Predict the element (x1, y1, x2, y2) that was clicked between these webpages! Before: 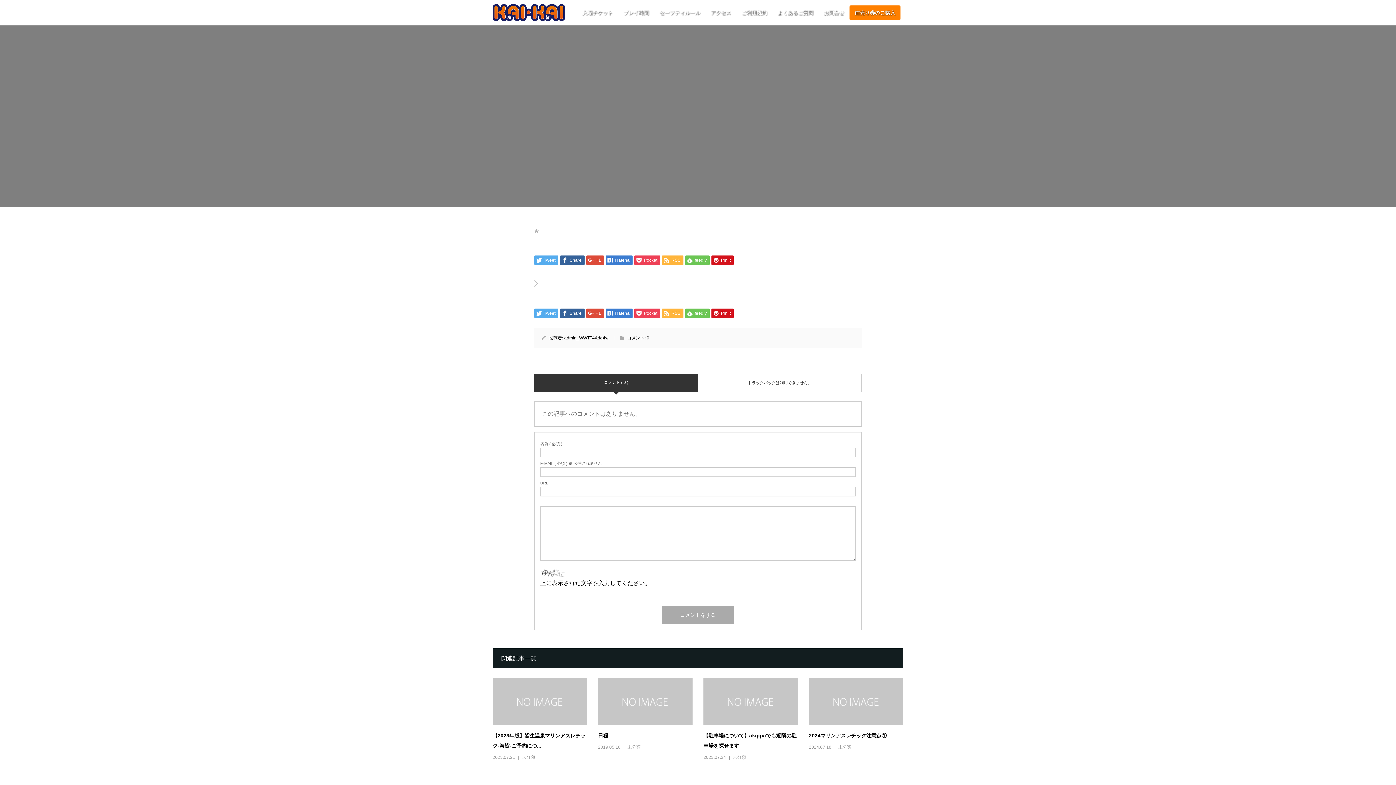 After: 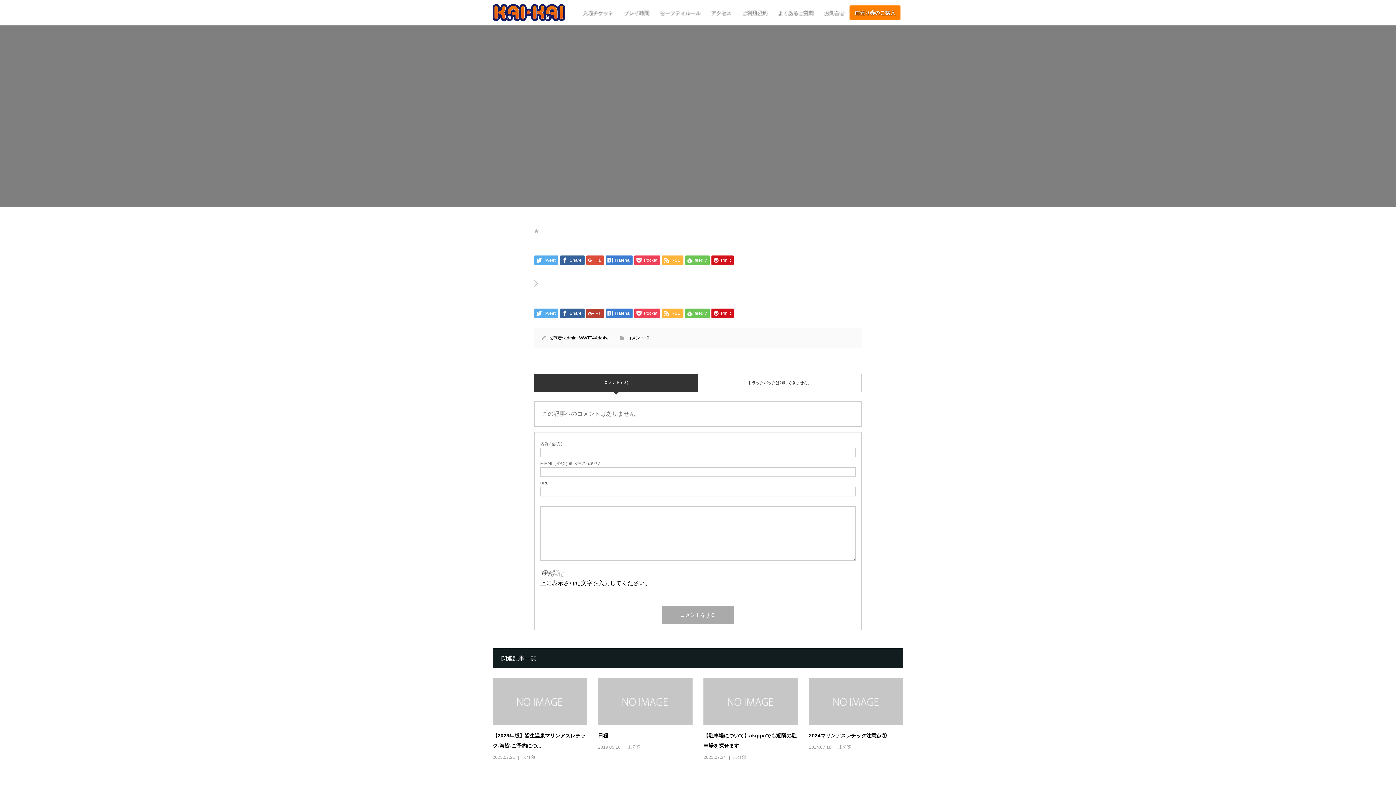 Action: bbox: (586, 308, 604, 318) label:  +1